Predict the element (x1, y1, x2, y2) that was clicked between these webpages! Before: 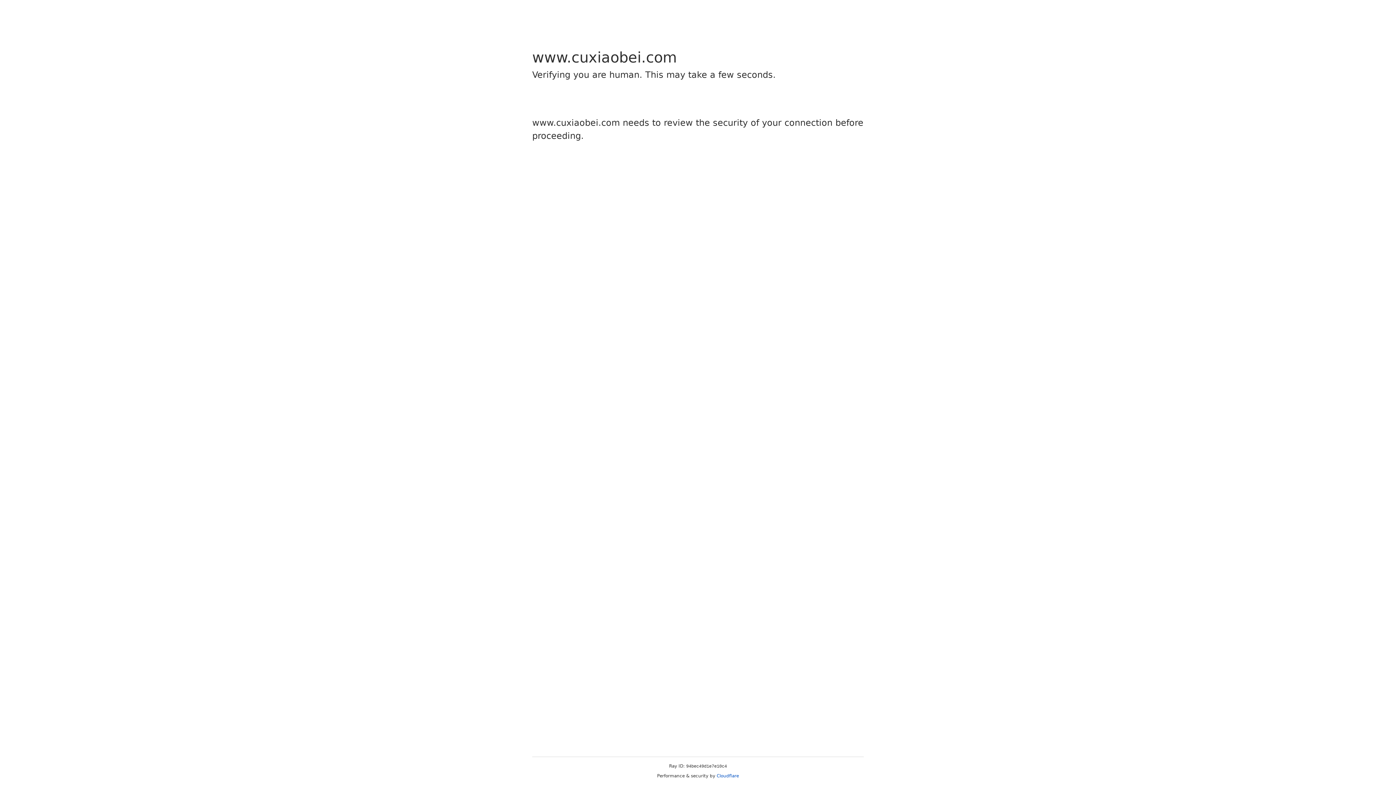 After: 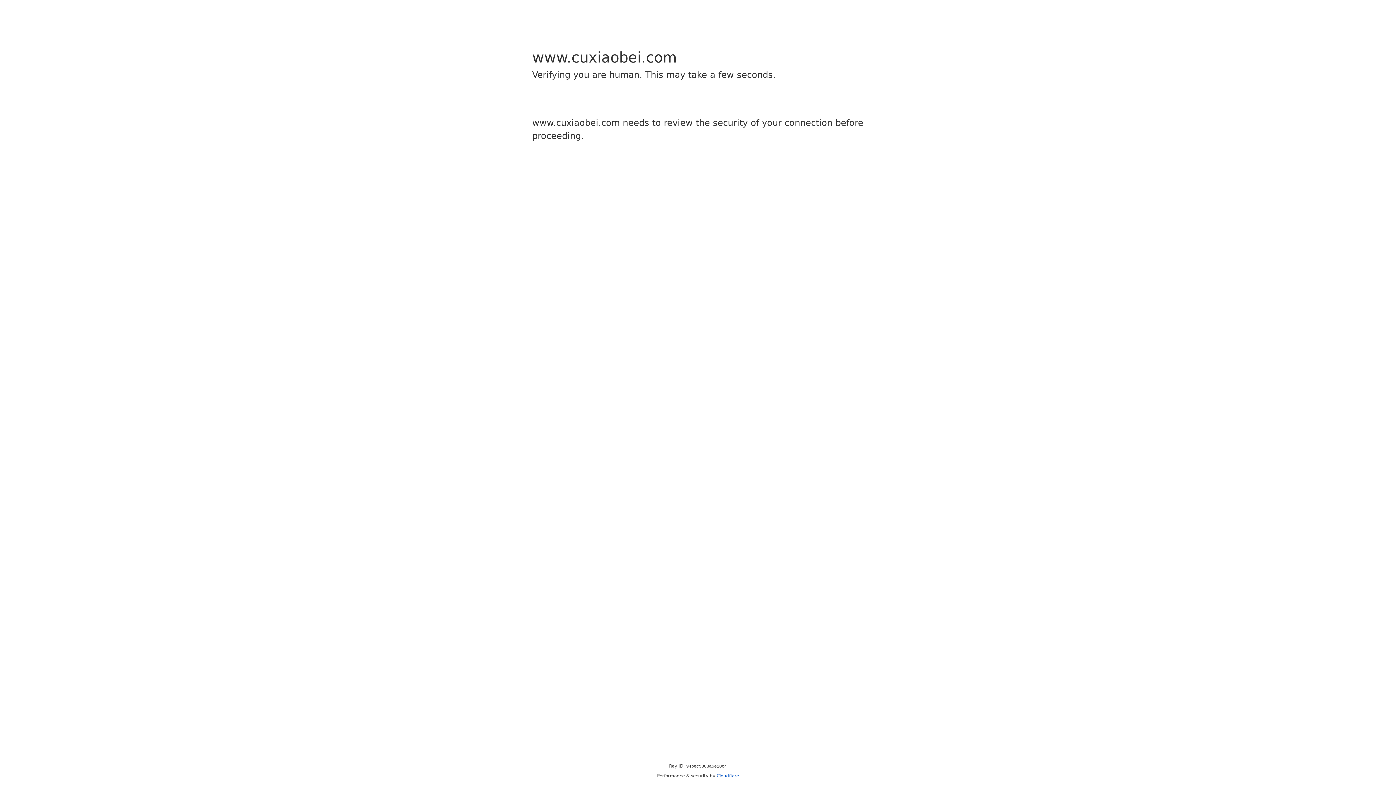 Action: bbox: (716, 773, 739, 778) label: Cloudflare